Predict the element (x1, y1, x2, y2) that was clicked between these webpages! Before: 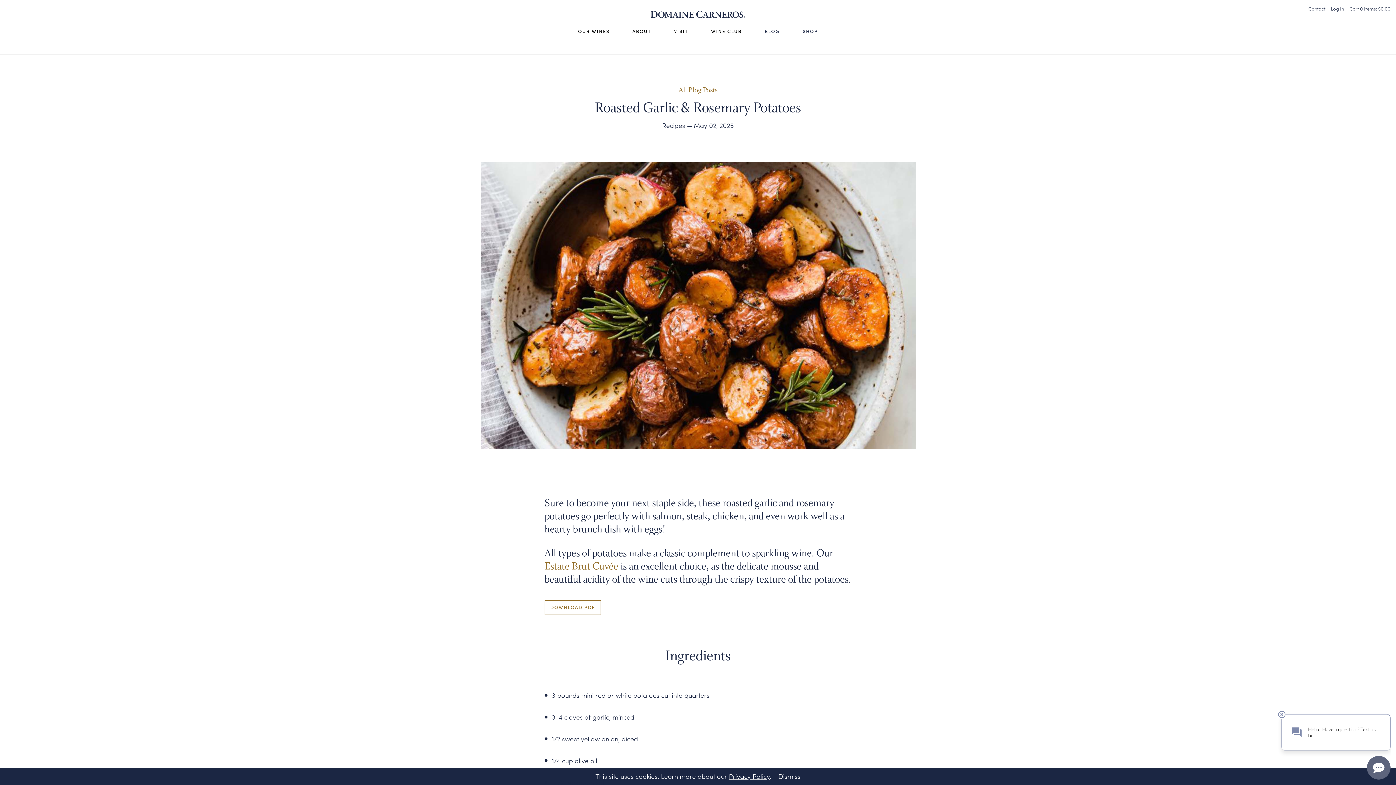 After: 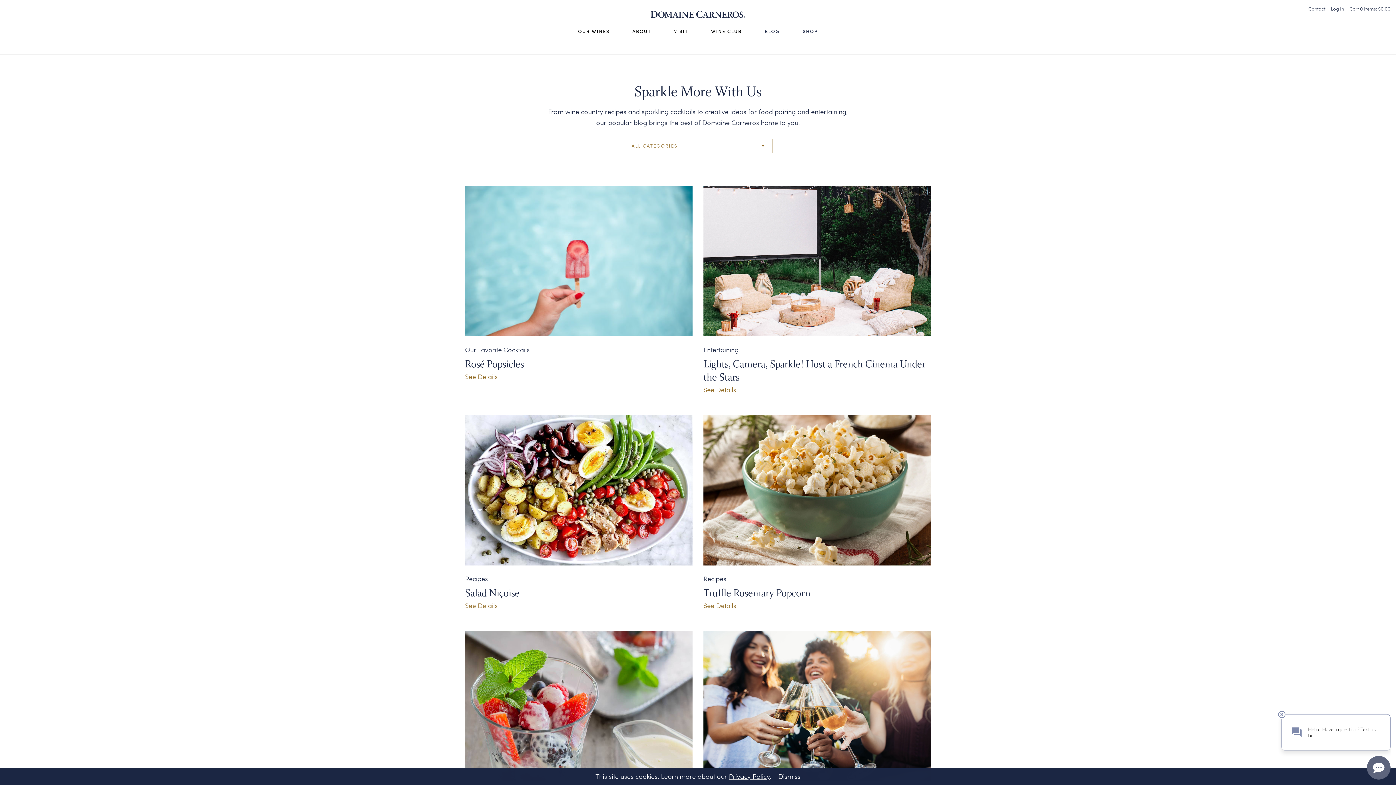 Action: bbox: (678, 87, 717, 102) label: All Blog Posts